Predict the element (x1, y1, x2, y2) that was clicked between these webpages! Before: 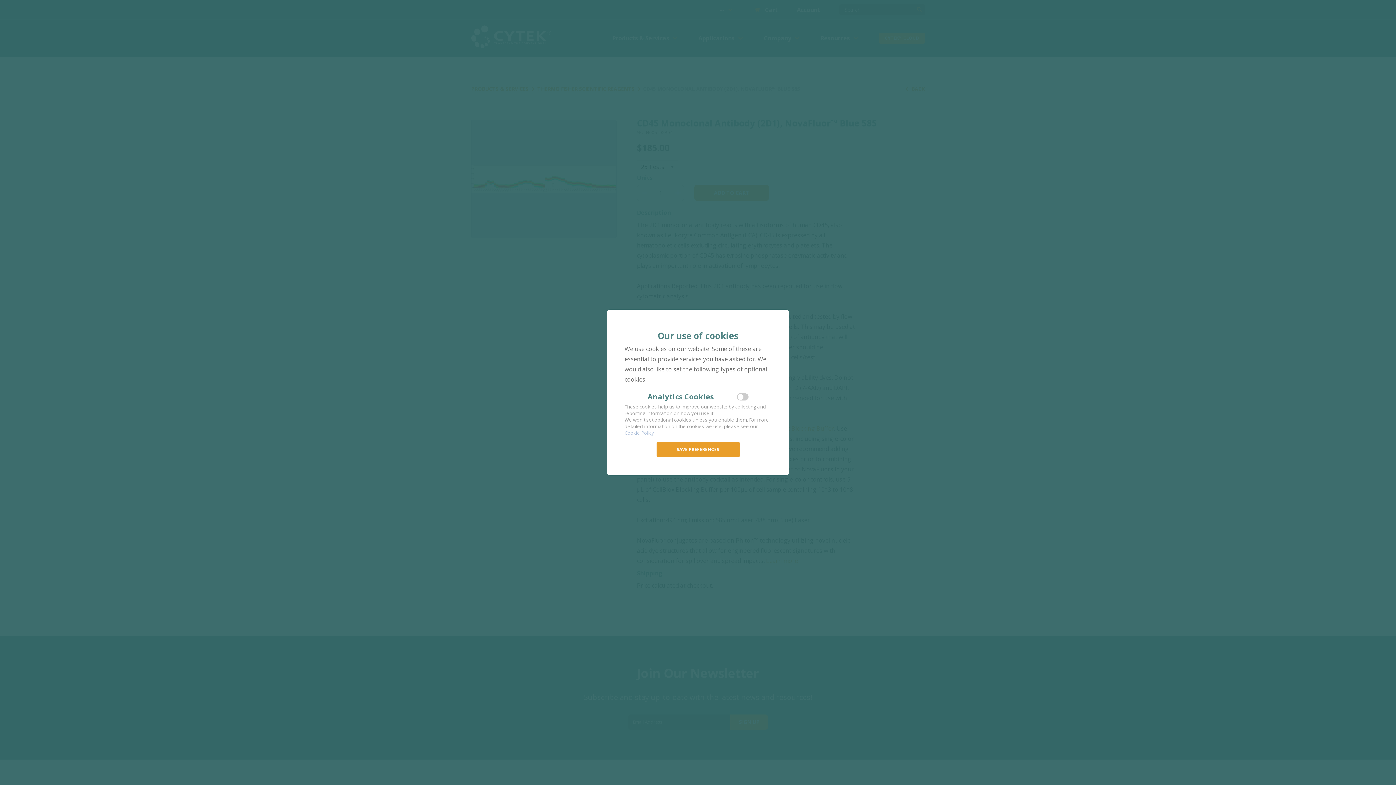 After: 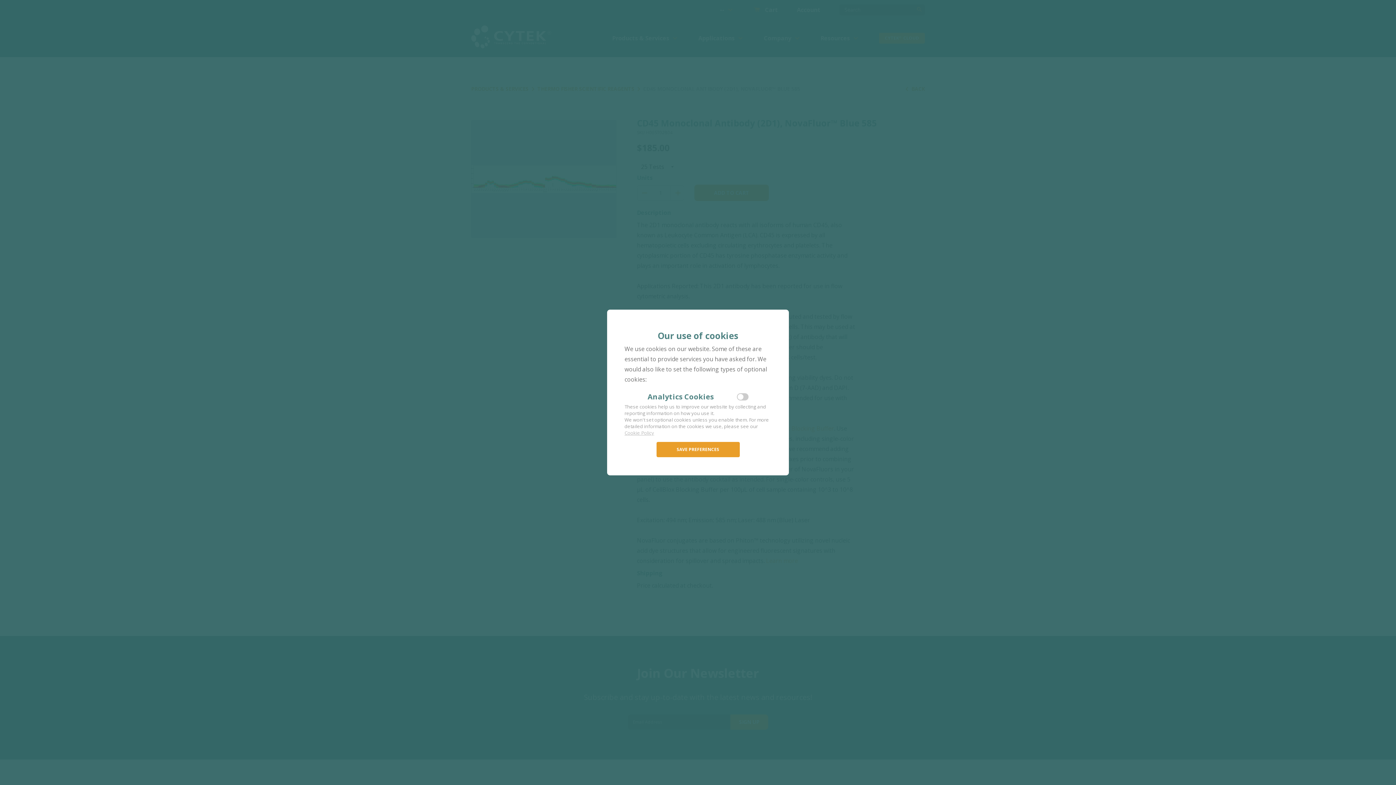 Action: label: Cookie Policy bbox: (624, 429, 654, 436)